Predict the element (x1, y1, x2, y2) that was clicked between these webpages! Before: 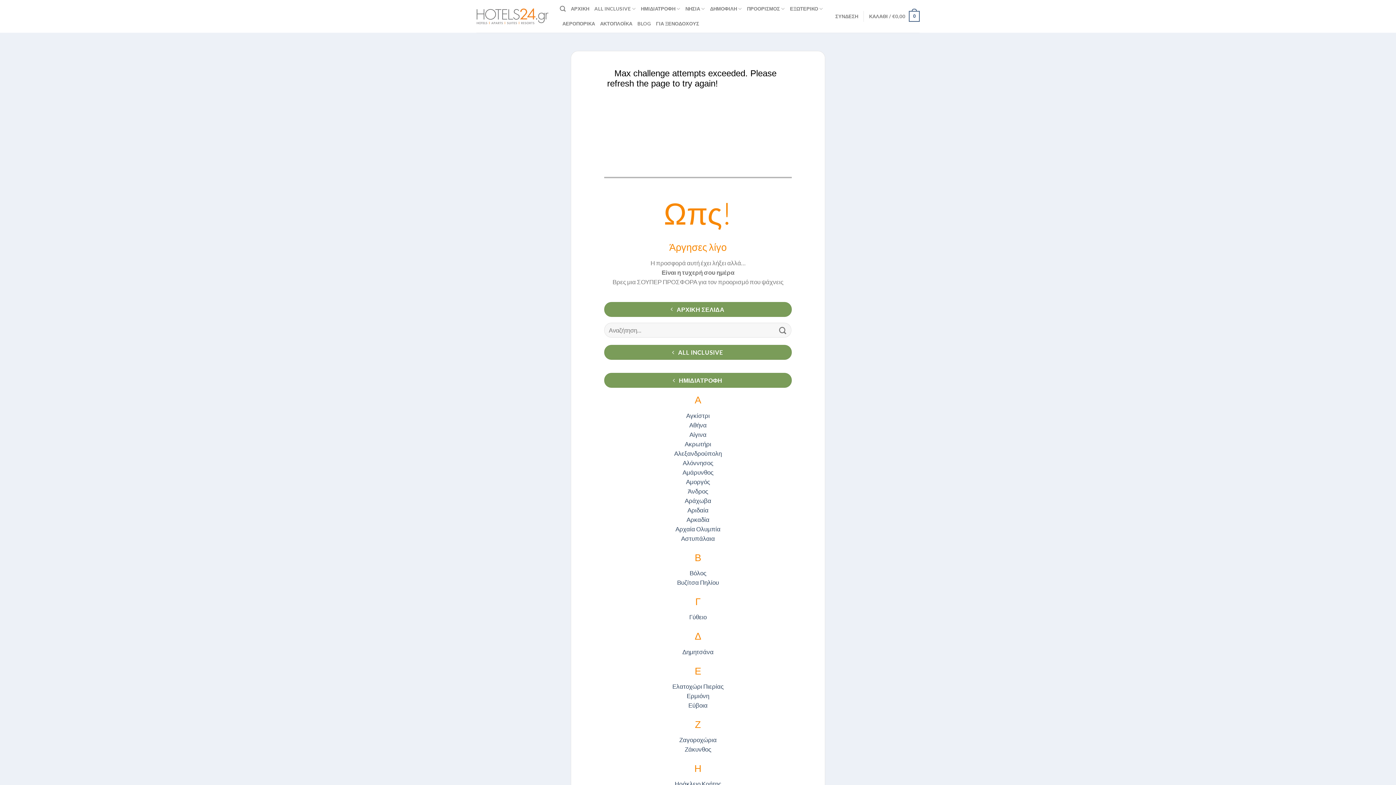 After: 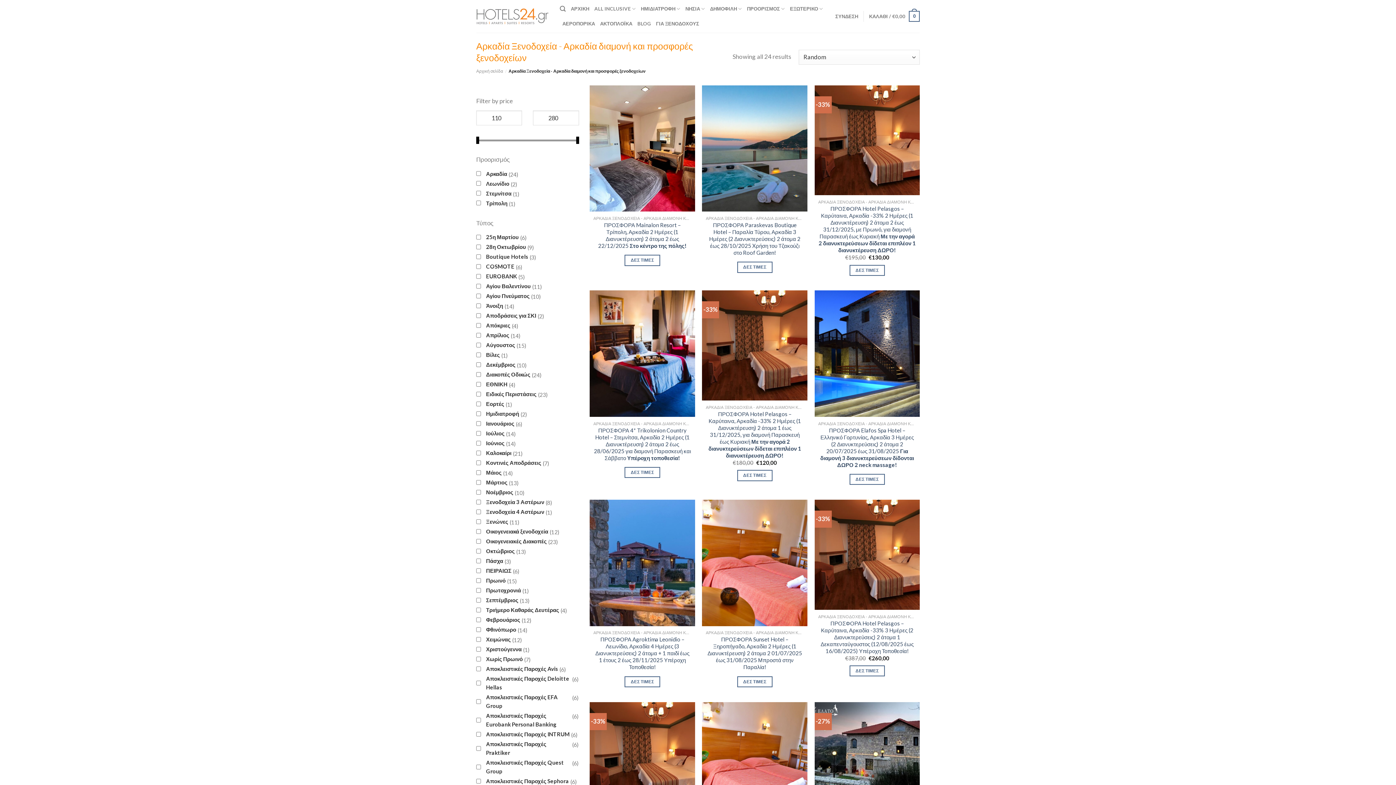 Action: label: Αρκαδία bbox: (686, 515, 709, 523)